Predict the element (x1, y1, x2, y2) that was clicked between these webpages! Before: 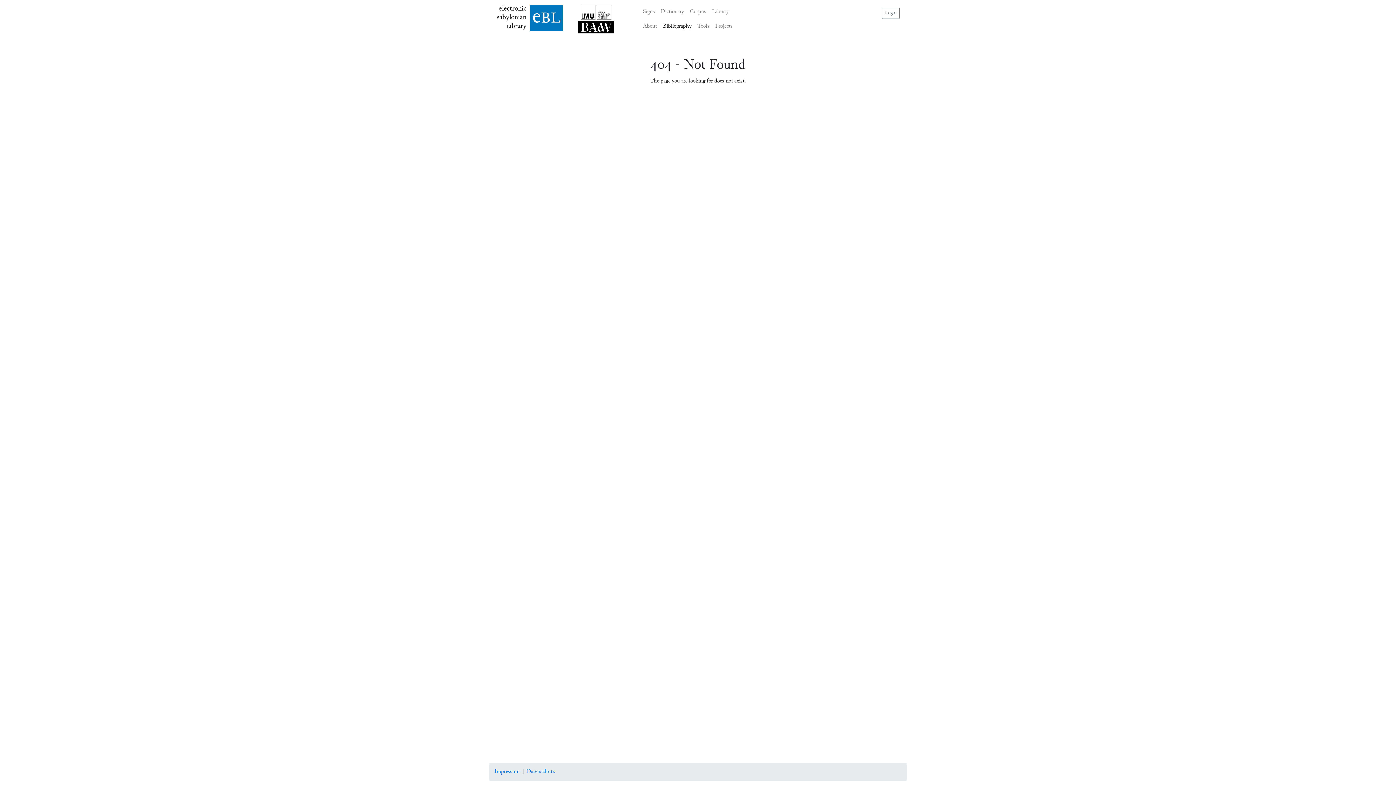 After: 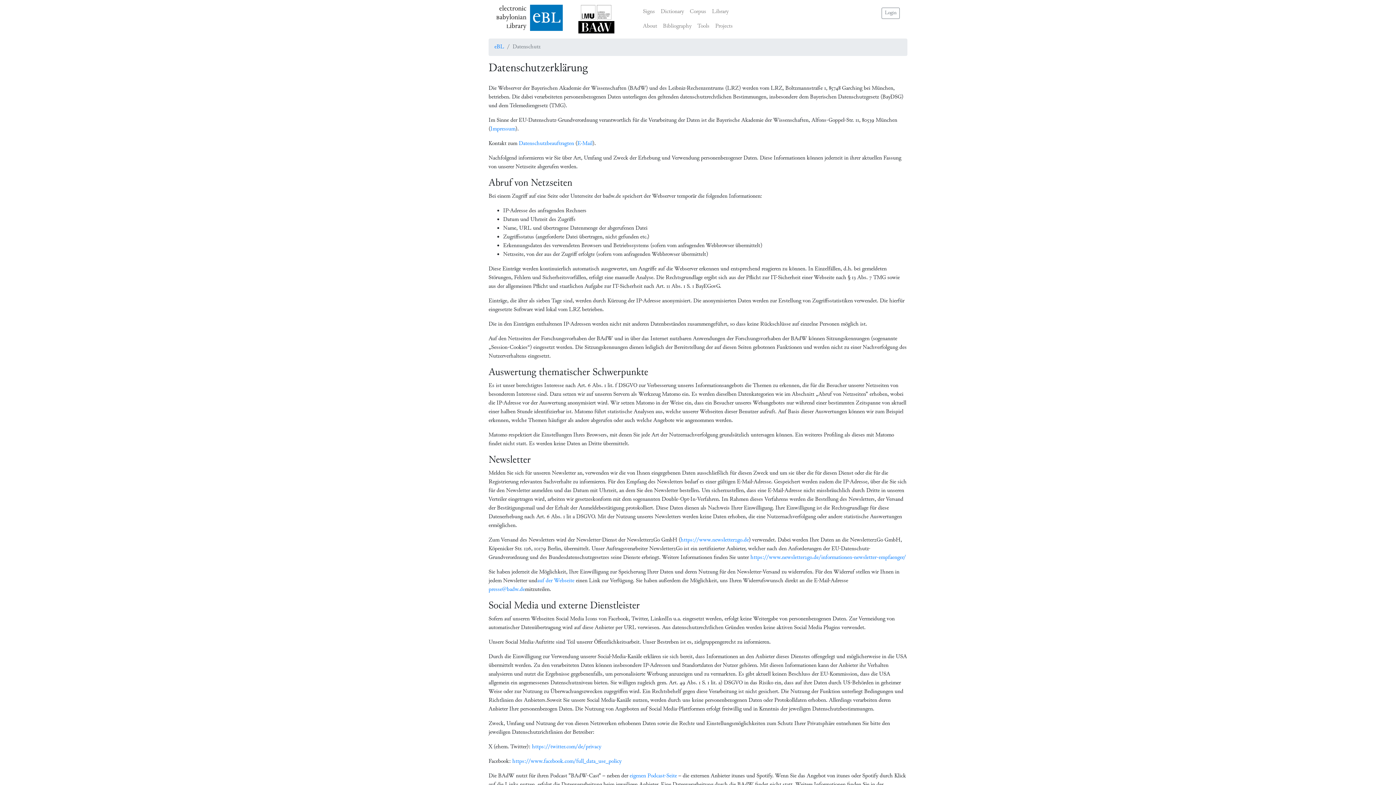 Action: bbox: (526, 768, 554, 776) label: Datenschutz